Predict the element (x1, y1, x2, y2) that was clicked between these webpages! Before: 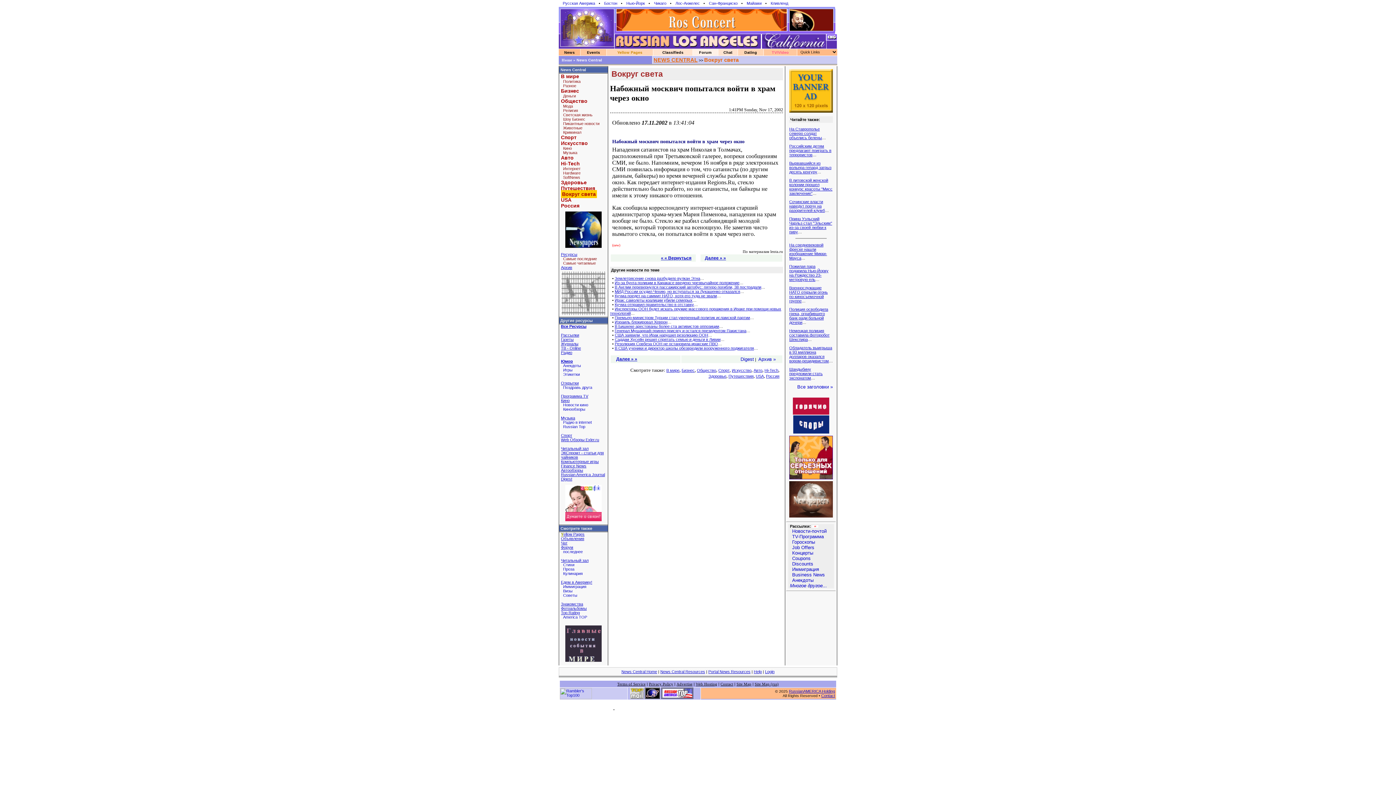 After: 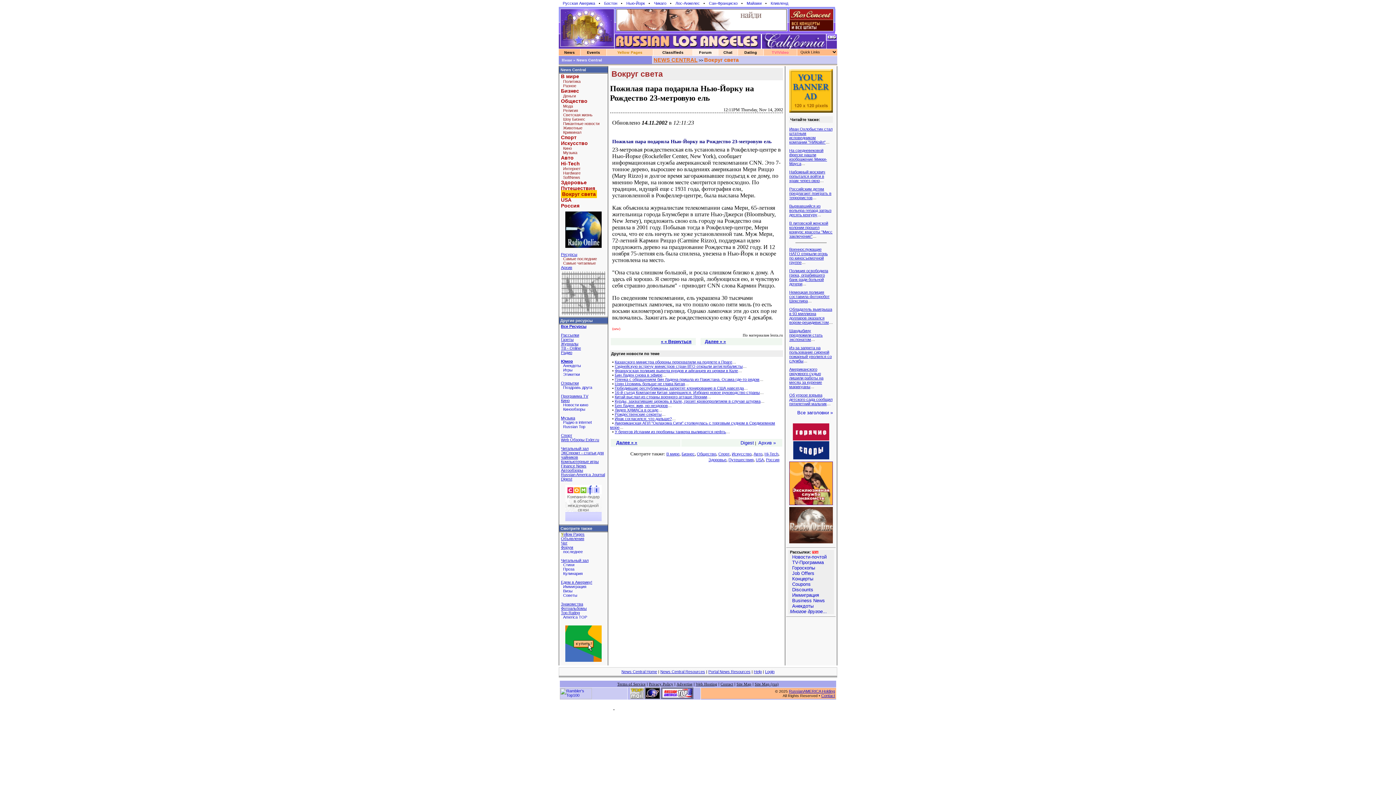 Action: label: Пожилая пара подарила Нью-Йорку на Рождество 23-метровую ель bbox: (789, 264, 828, 281)